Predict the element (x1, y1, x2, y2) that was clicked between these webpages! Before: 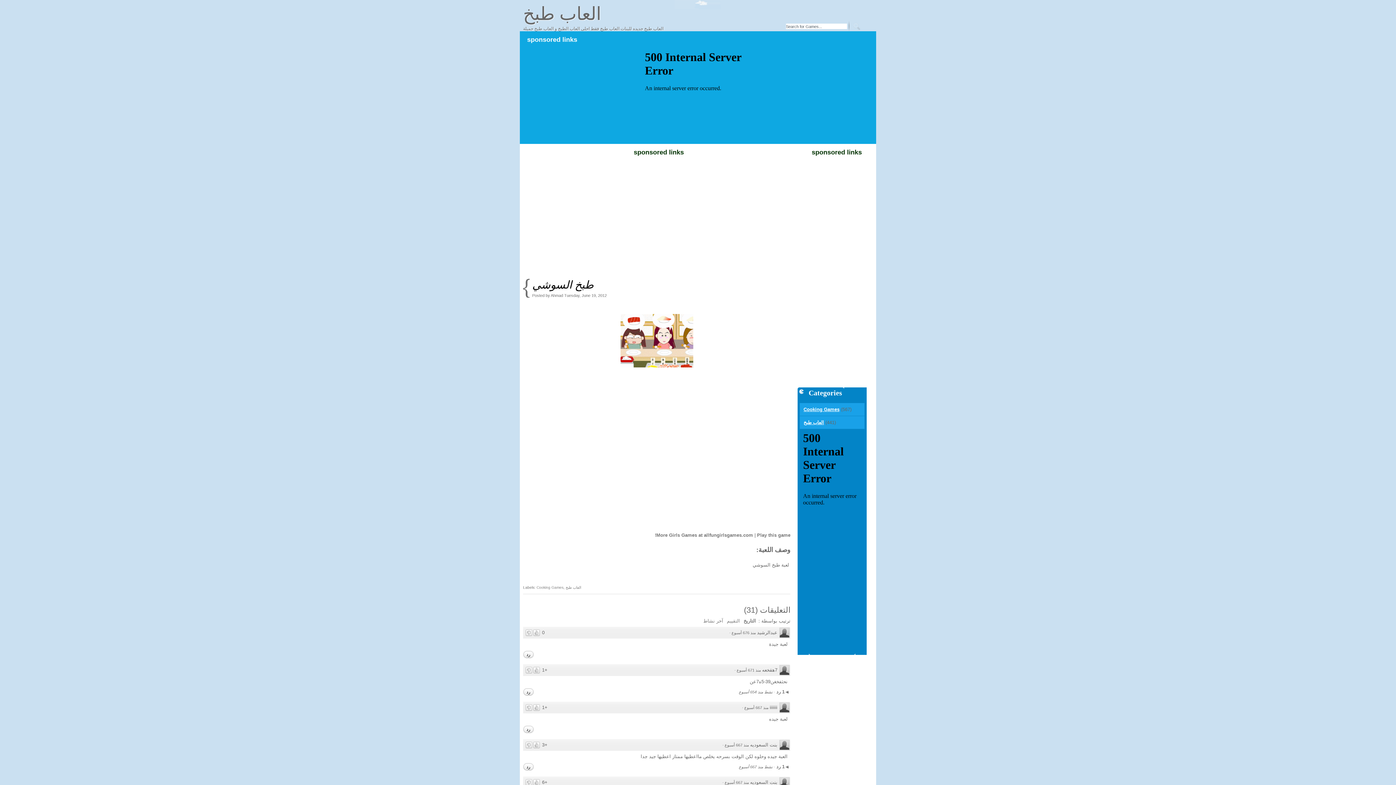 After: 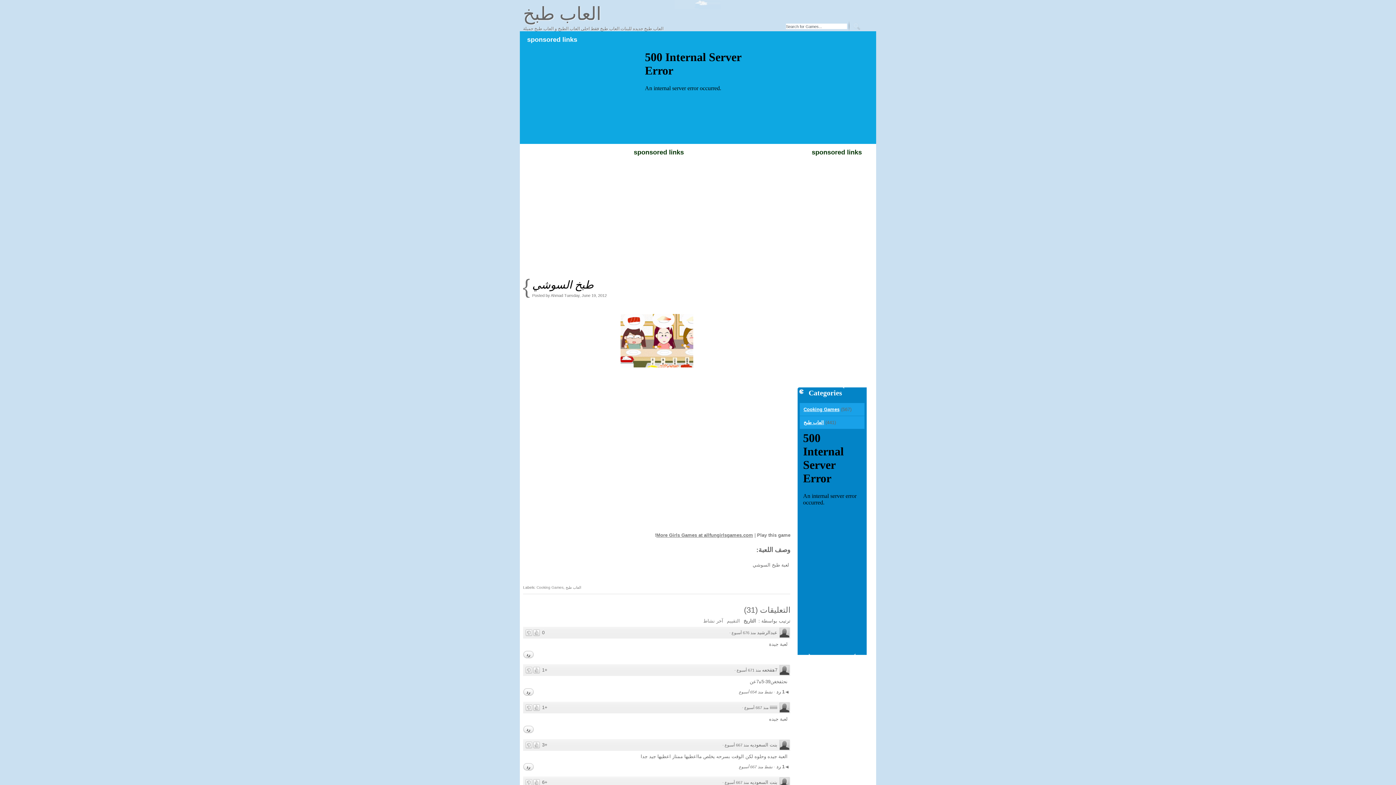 Action: label: More Girls Games at allfungirlsgames.com bbox: (656, 532, 753, 538)